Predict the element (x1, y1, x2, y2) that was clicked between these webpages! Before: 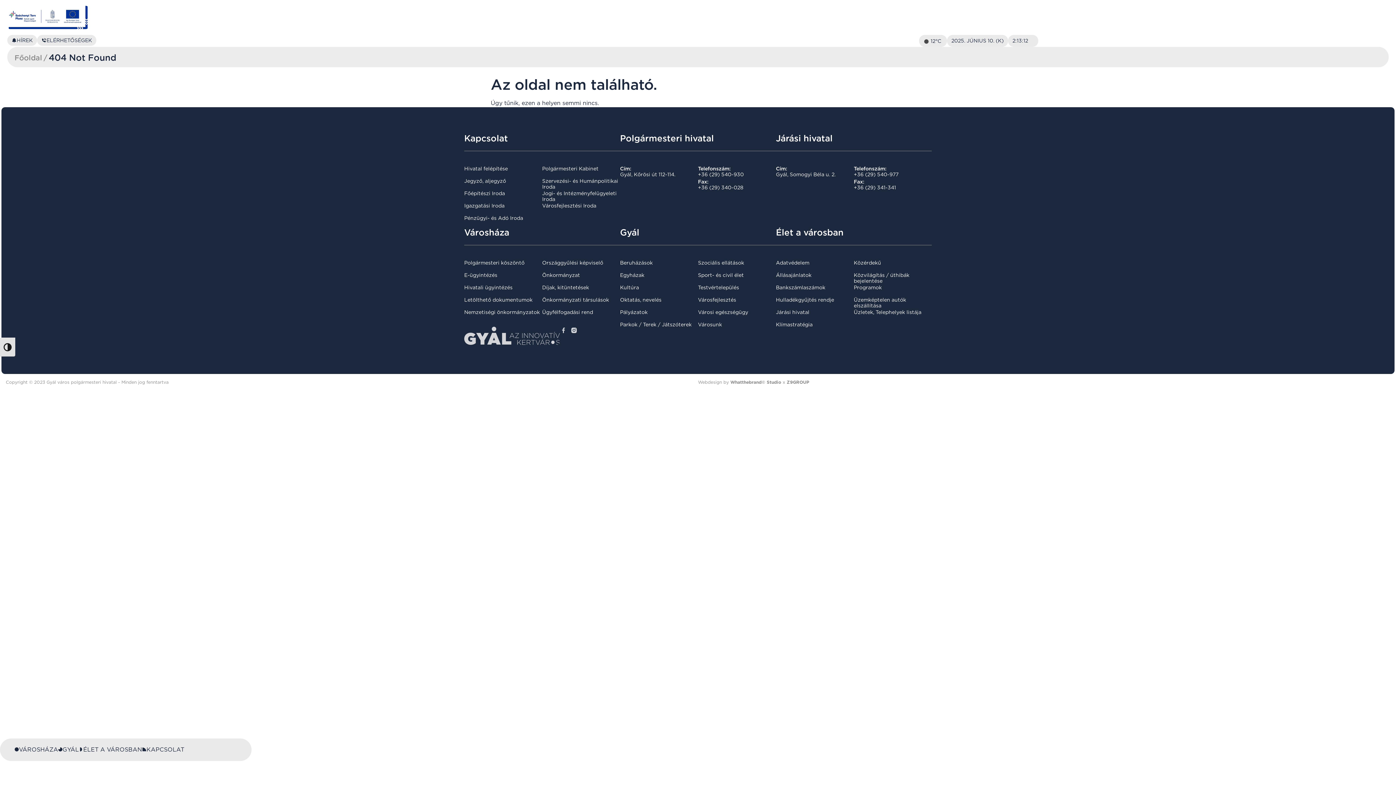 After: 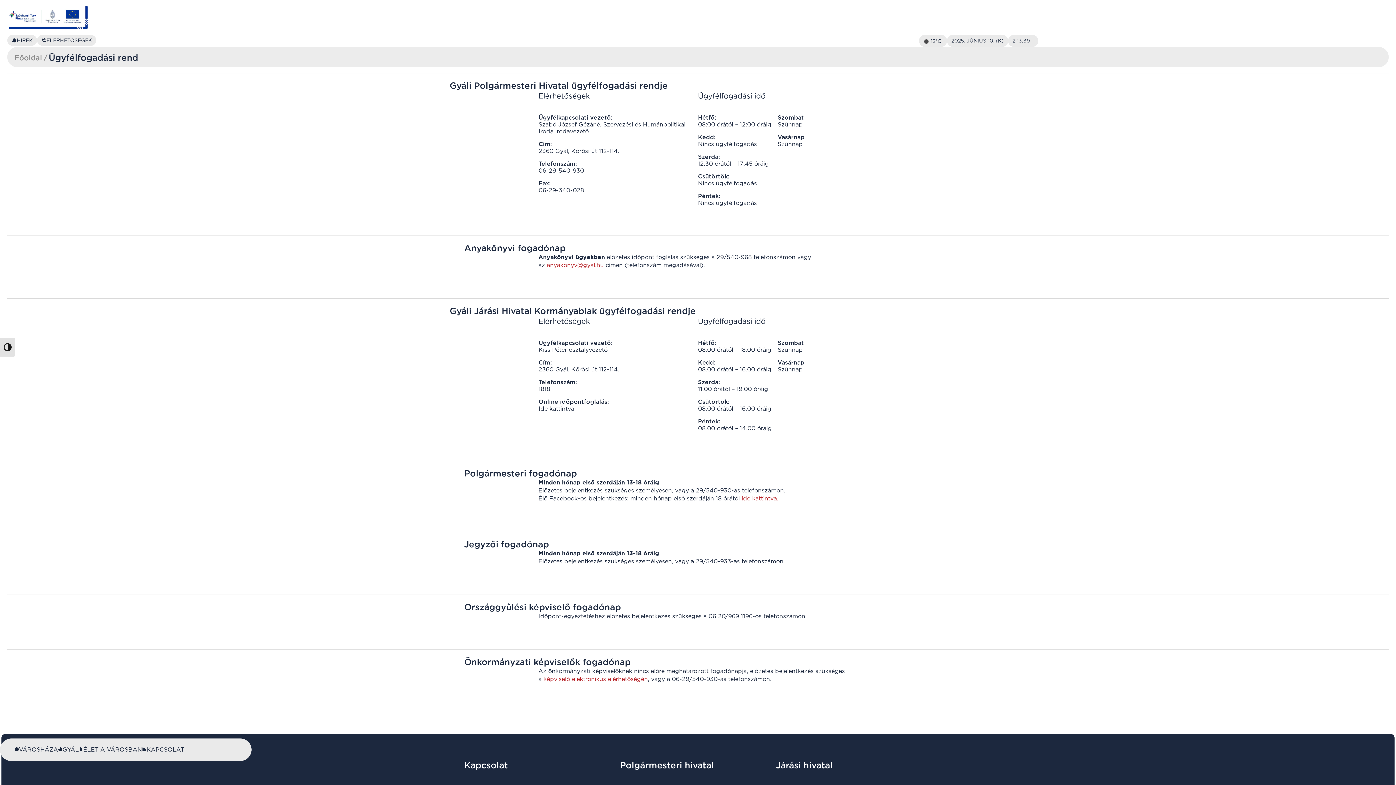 Action: label: Ügyfélfogadási rend bbox: (542, 309, 593, 315)